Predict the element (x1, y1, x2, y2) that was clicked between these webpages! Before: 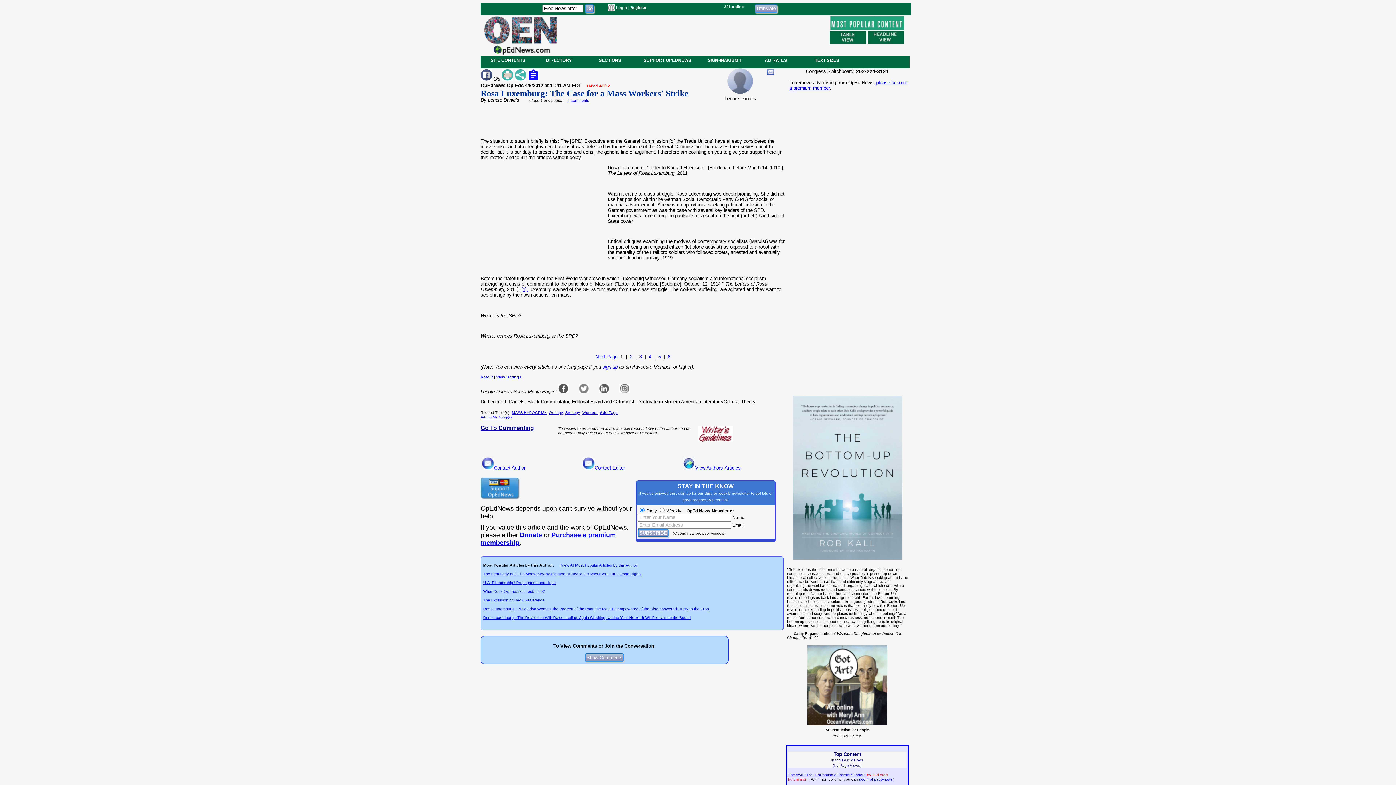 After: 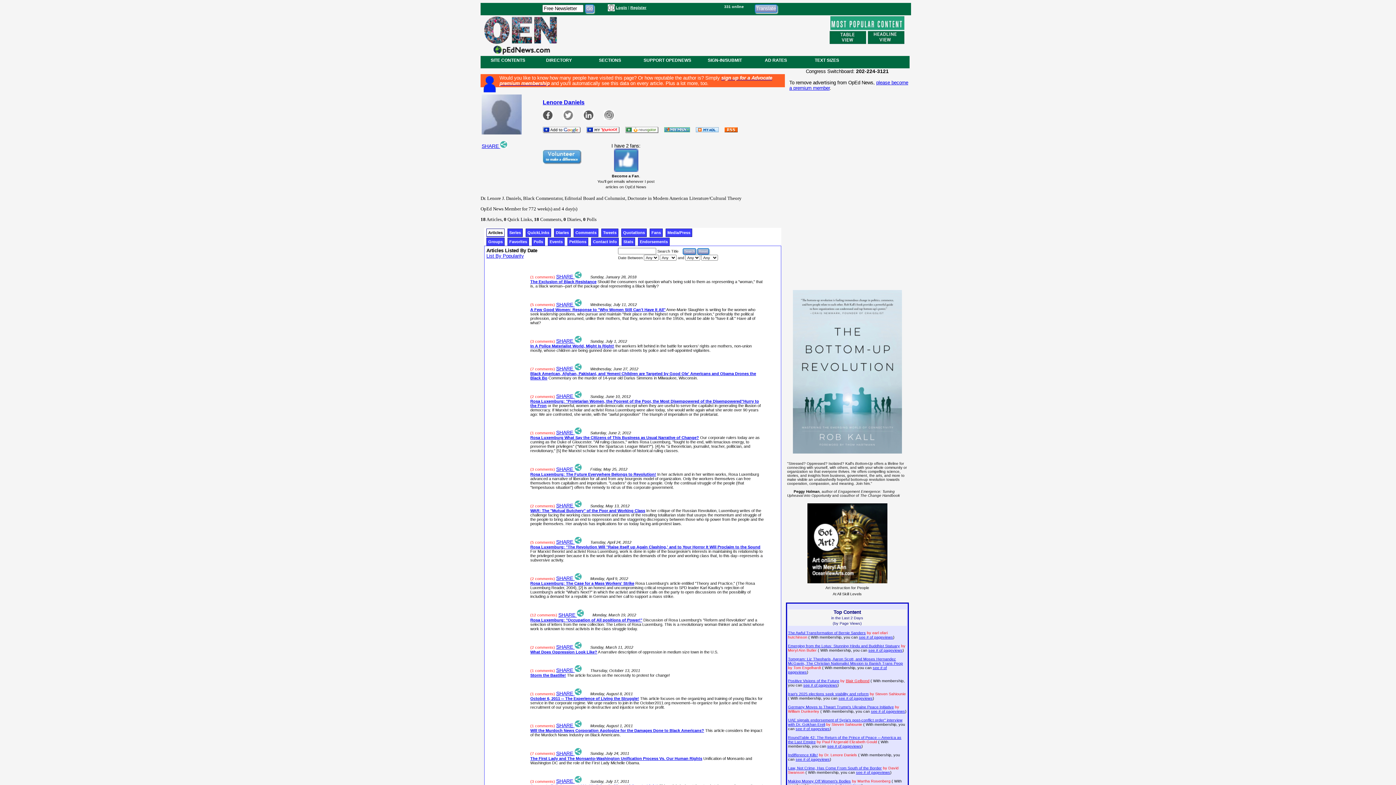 Action: bbox: (727, 88, 753, 94)